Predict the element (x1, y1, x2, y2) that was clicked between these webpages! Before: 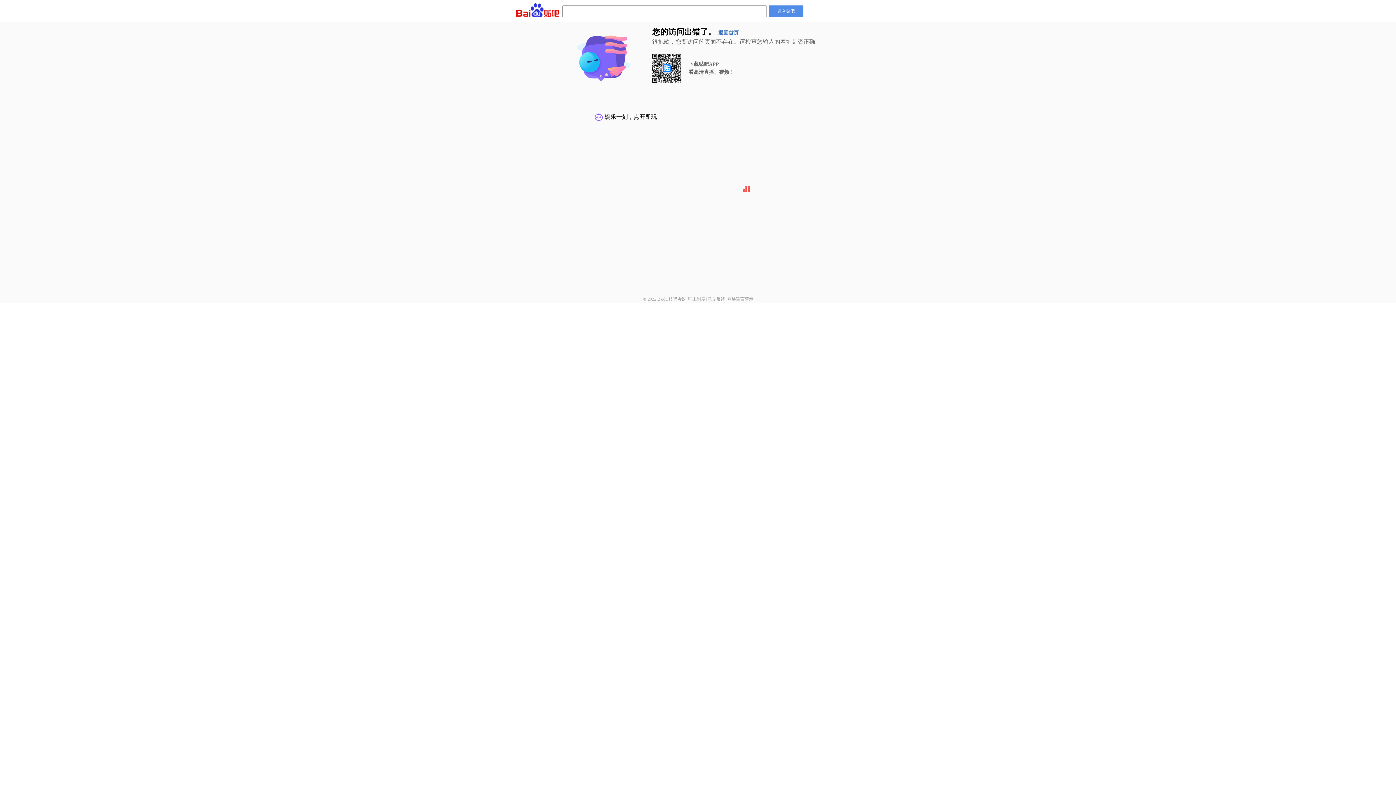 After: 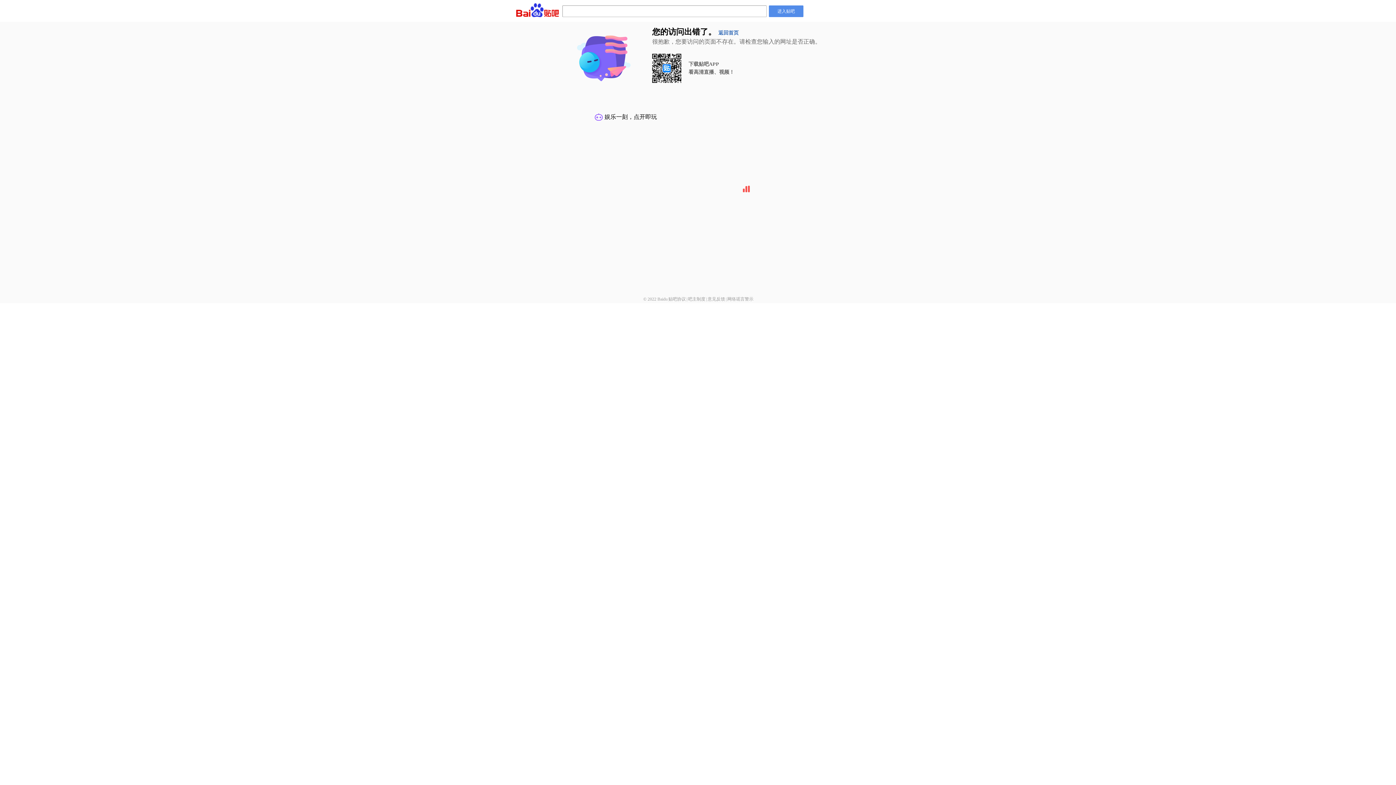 Action: bbox: (727, 296, 753, 301) label: 网络谣言警示